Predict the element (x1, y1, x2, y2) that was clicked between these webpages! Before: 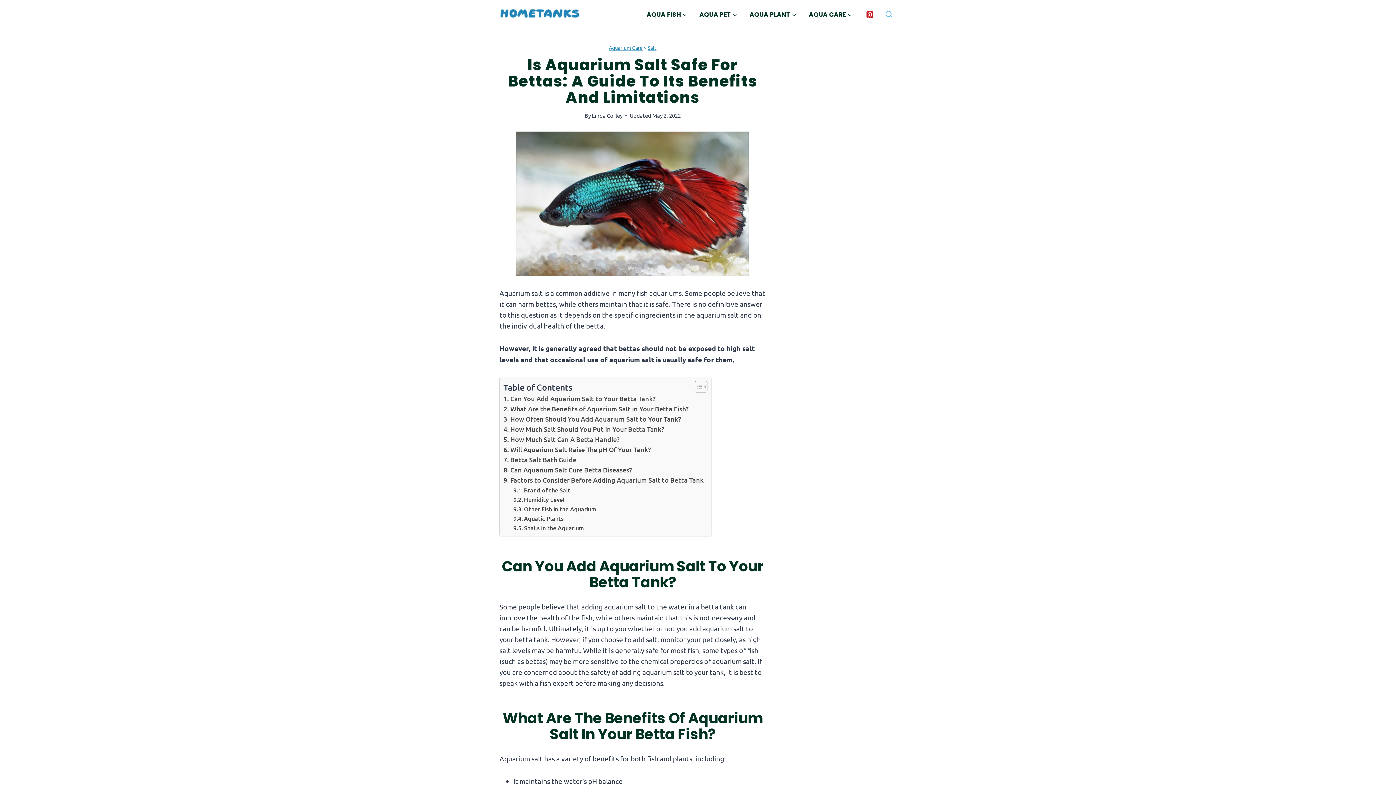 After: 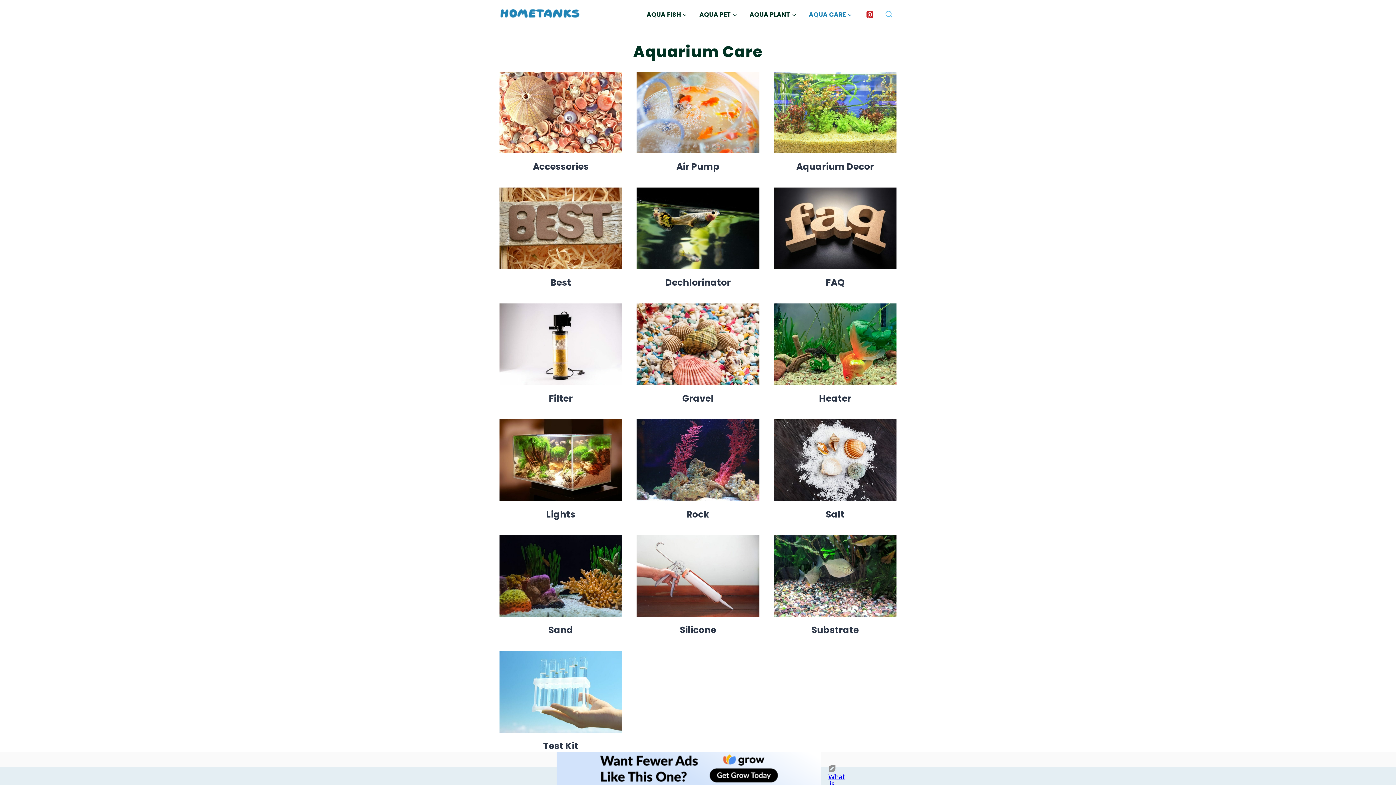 Action: label: AQUA CARE bbox: (802, 5, 858, 23)